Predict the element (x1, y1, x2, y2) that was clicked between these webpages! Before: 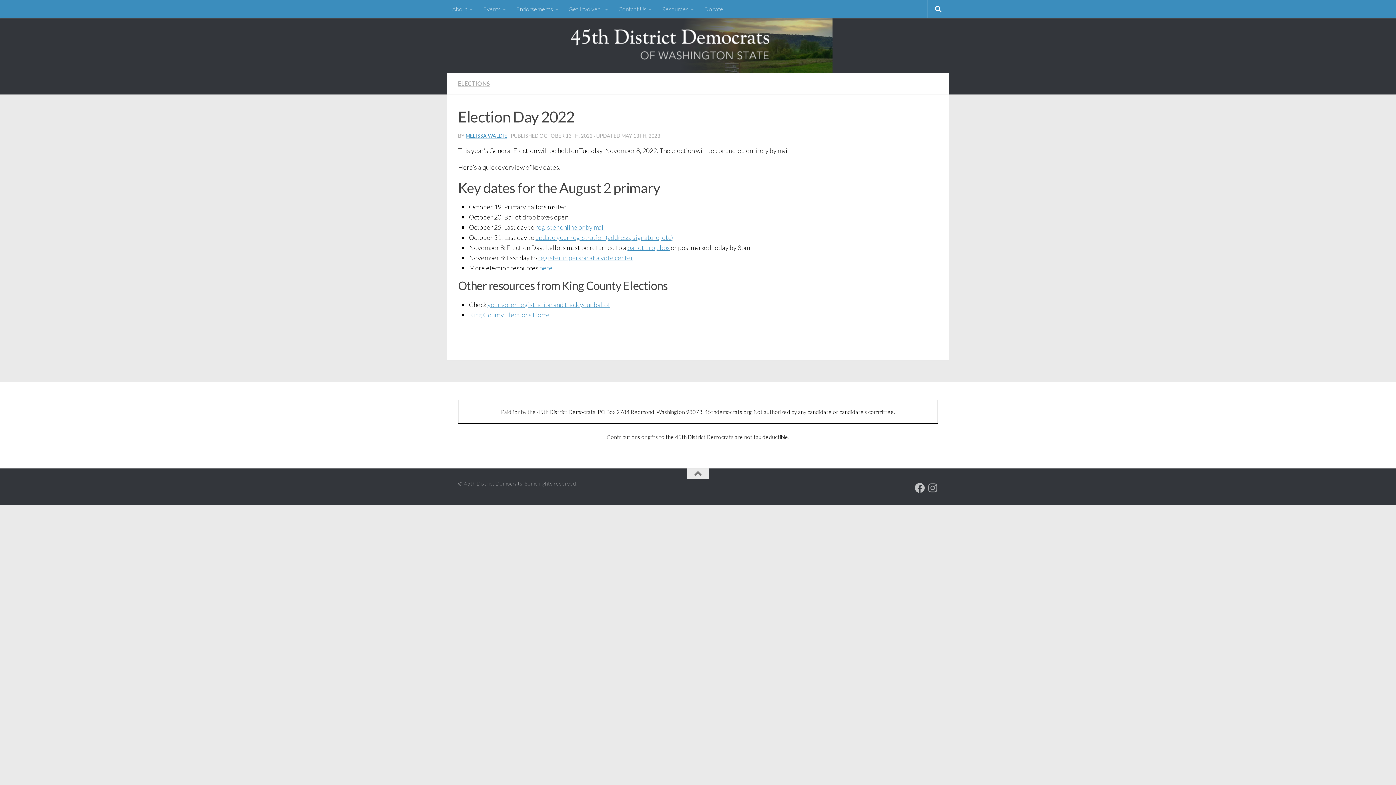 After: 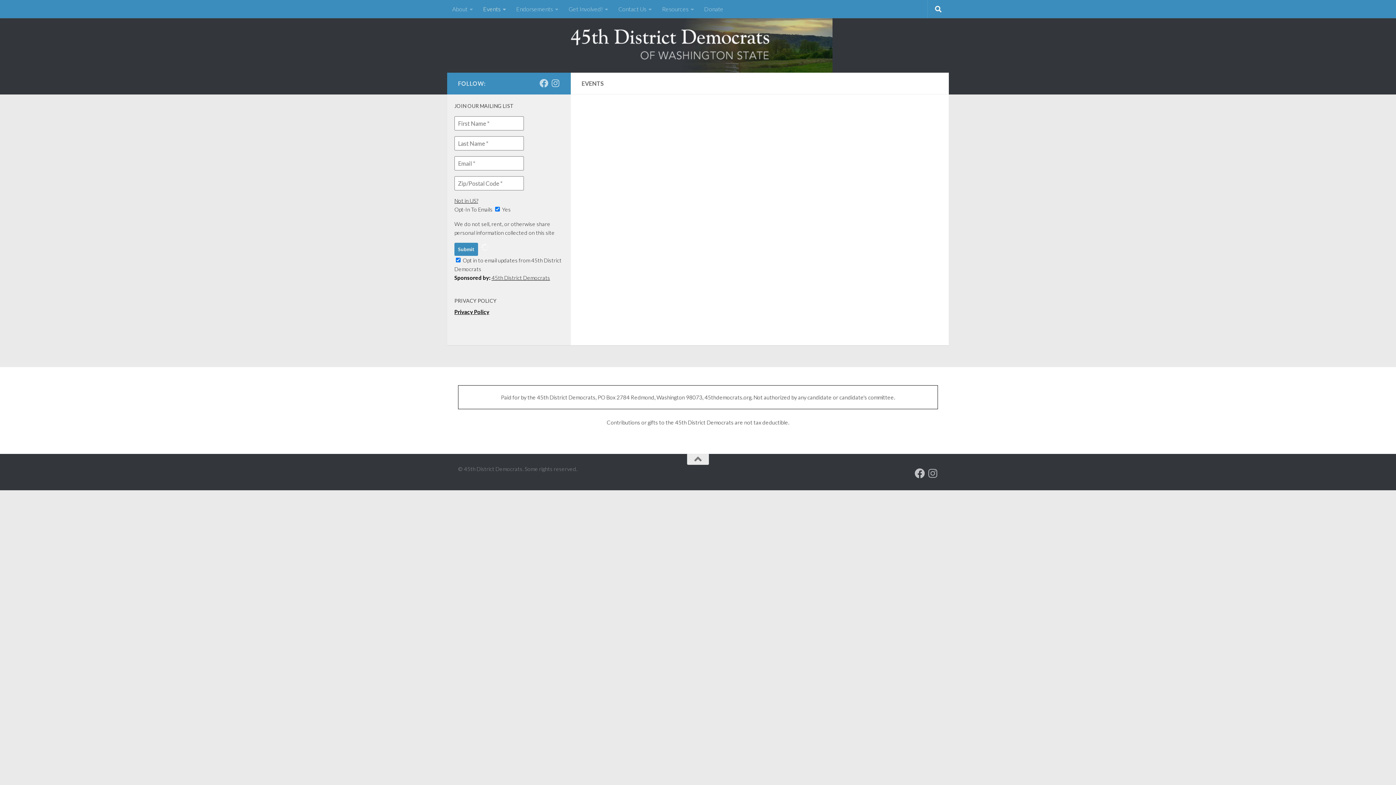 Action: bbox: (478, 0, 511, 18) label: Events